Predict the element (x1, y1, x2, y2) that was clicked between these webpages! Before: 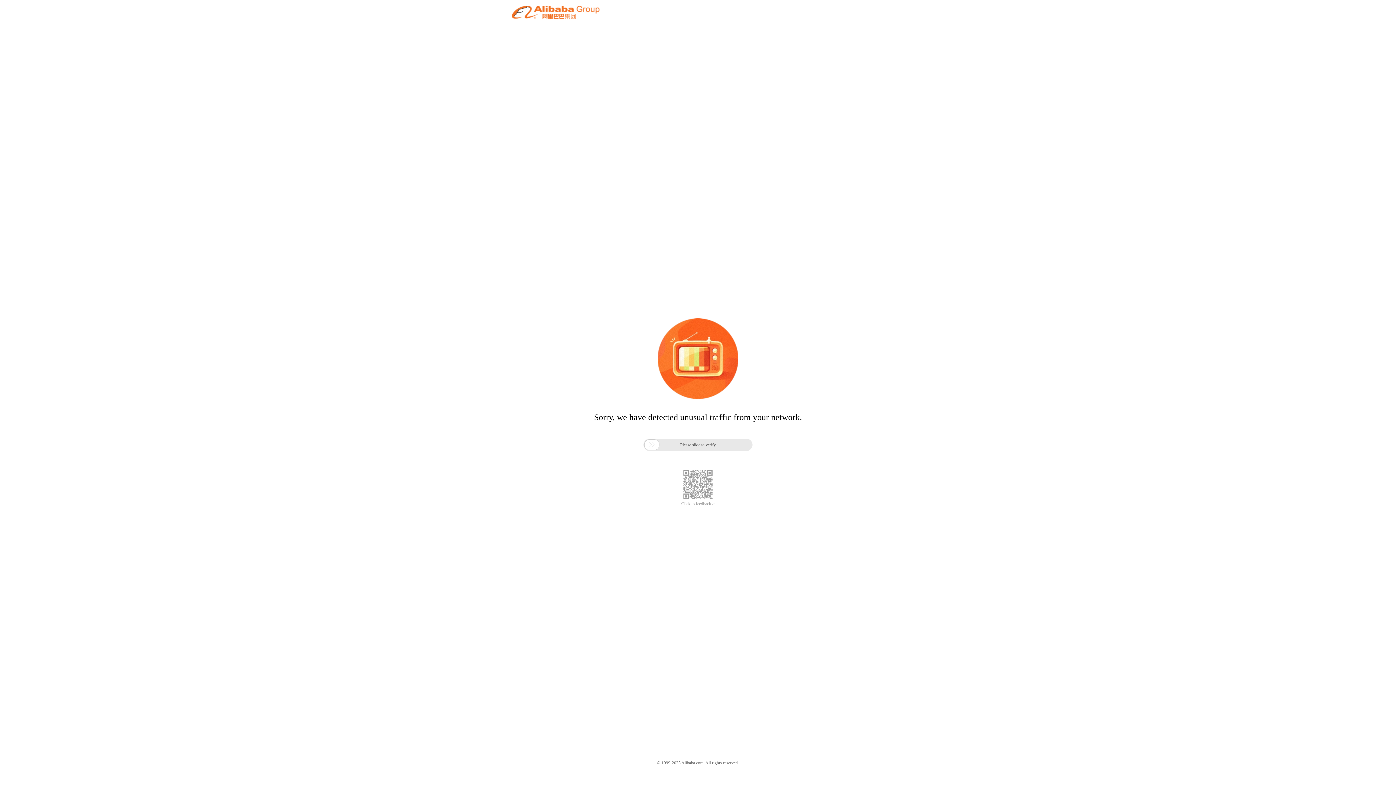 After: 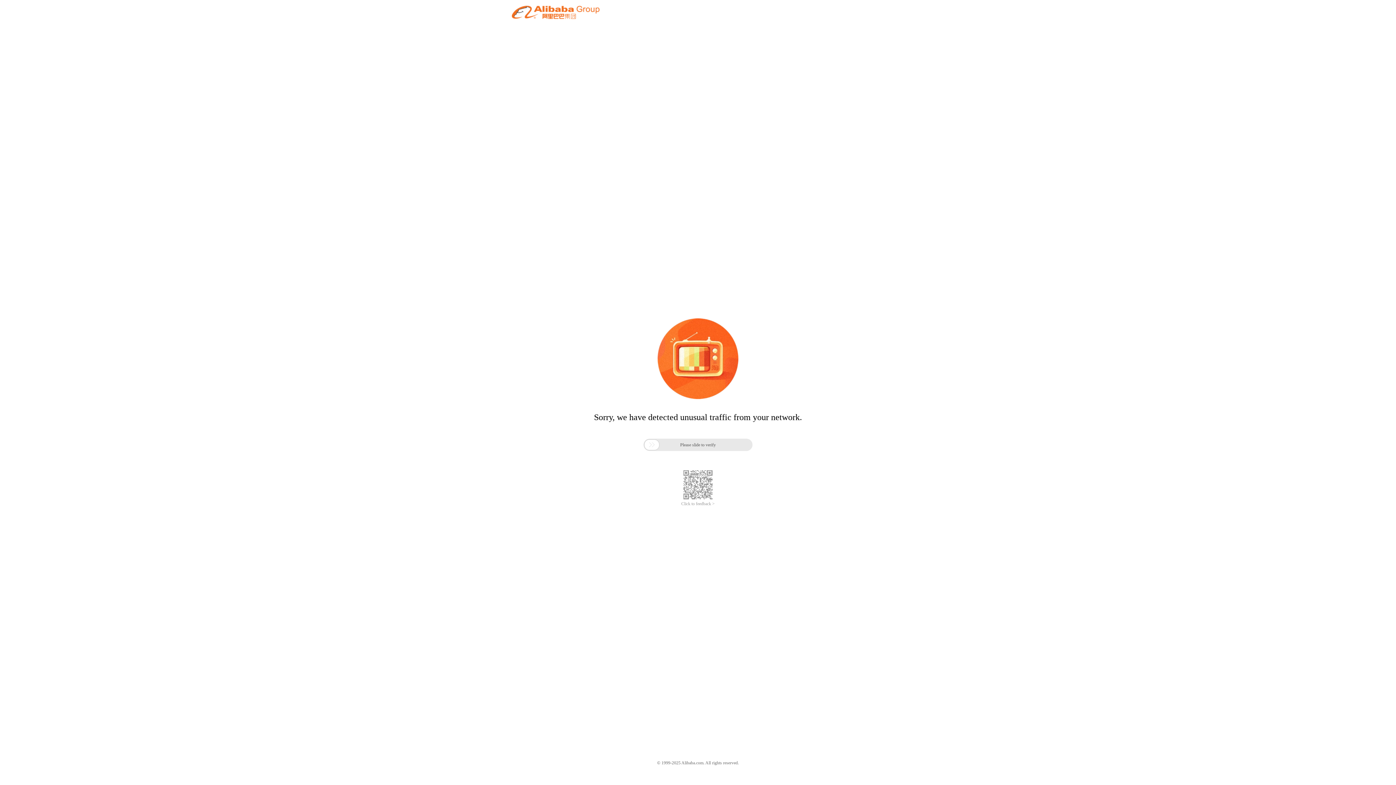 Action: label: Click to feedback > bbox: (681, 501, 714, 506)